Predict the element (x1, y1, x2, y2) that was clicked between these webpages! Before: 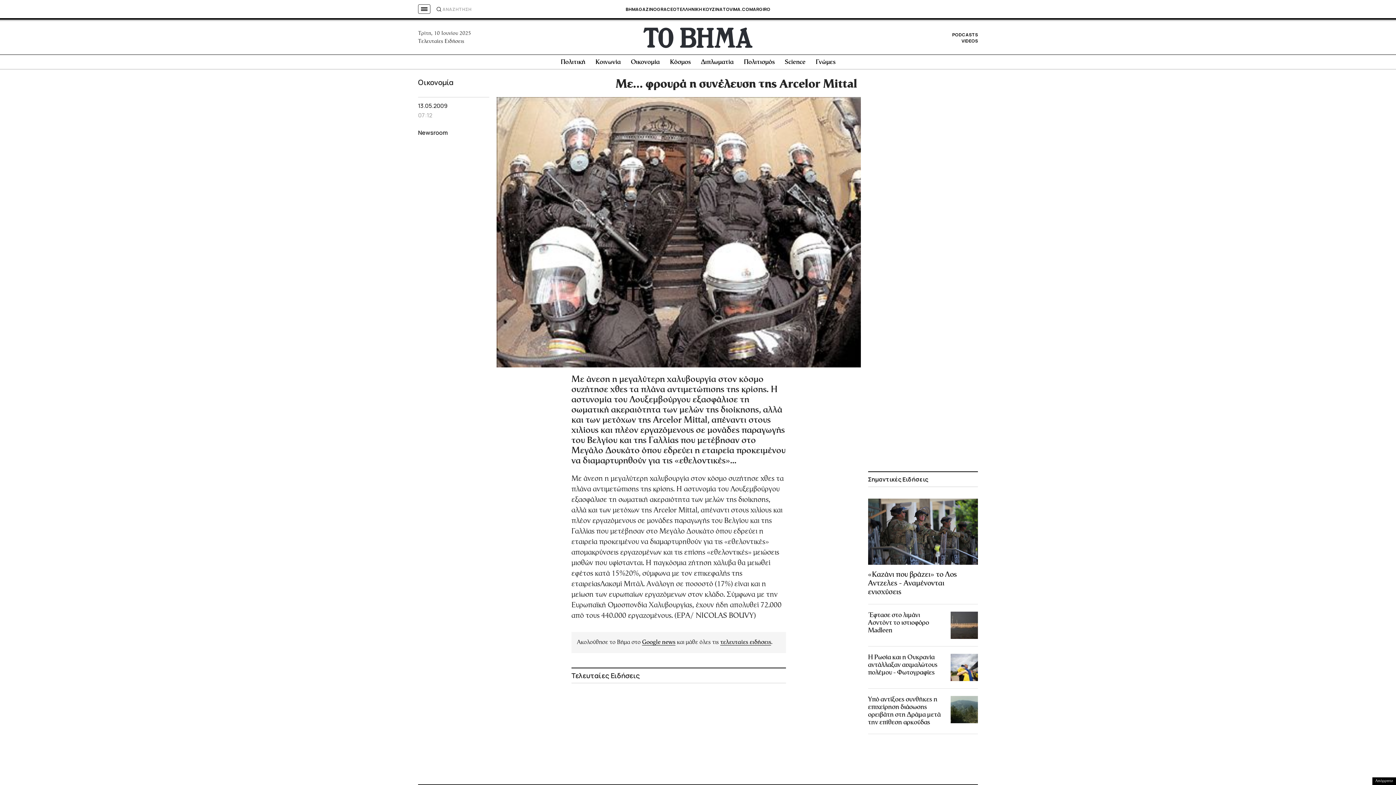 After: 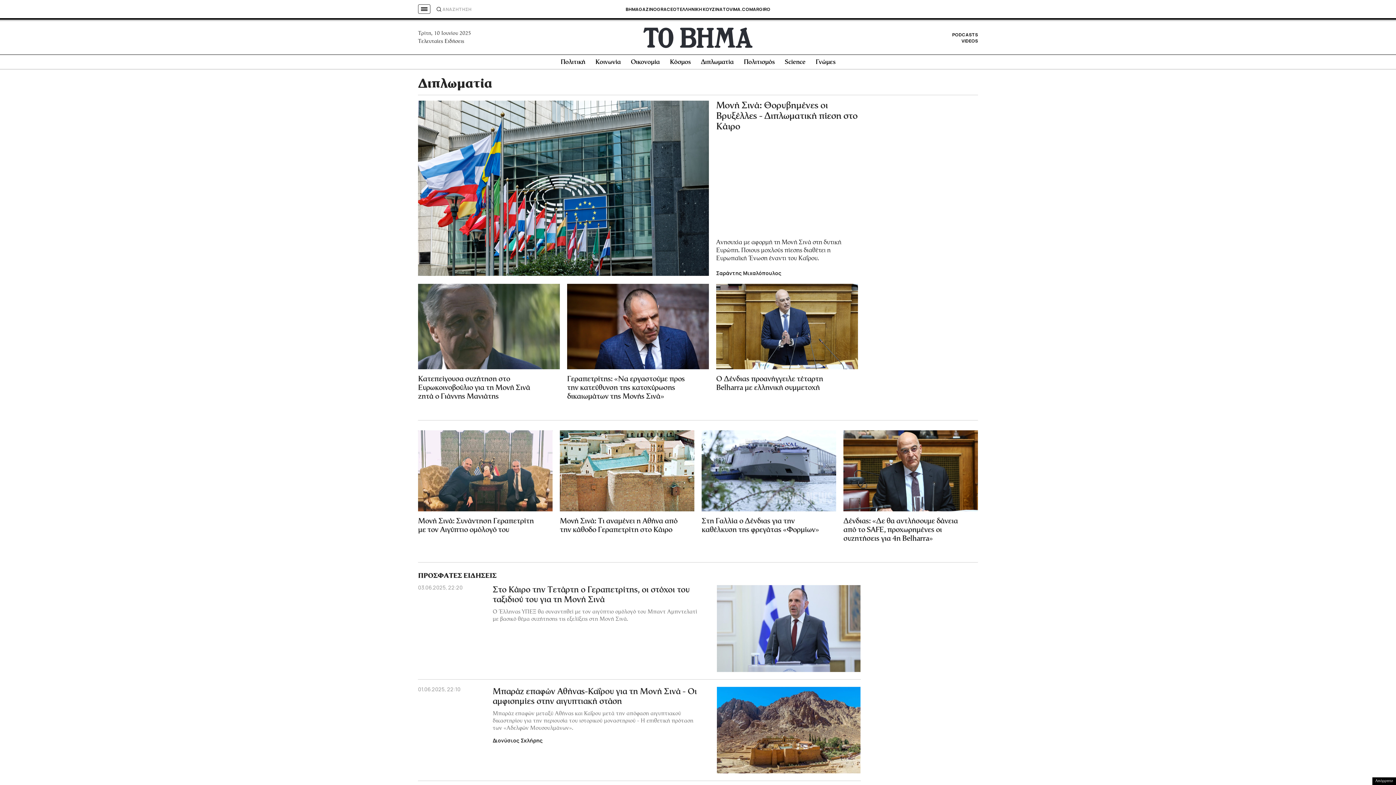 Action: bbox: (701, 59, 733, 65) label: Διπλωματία